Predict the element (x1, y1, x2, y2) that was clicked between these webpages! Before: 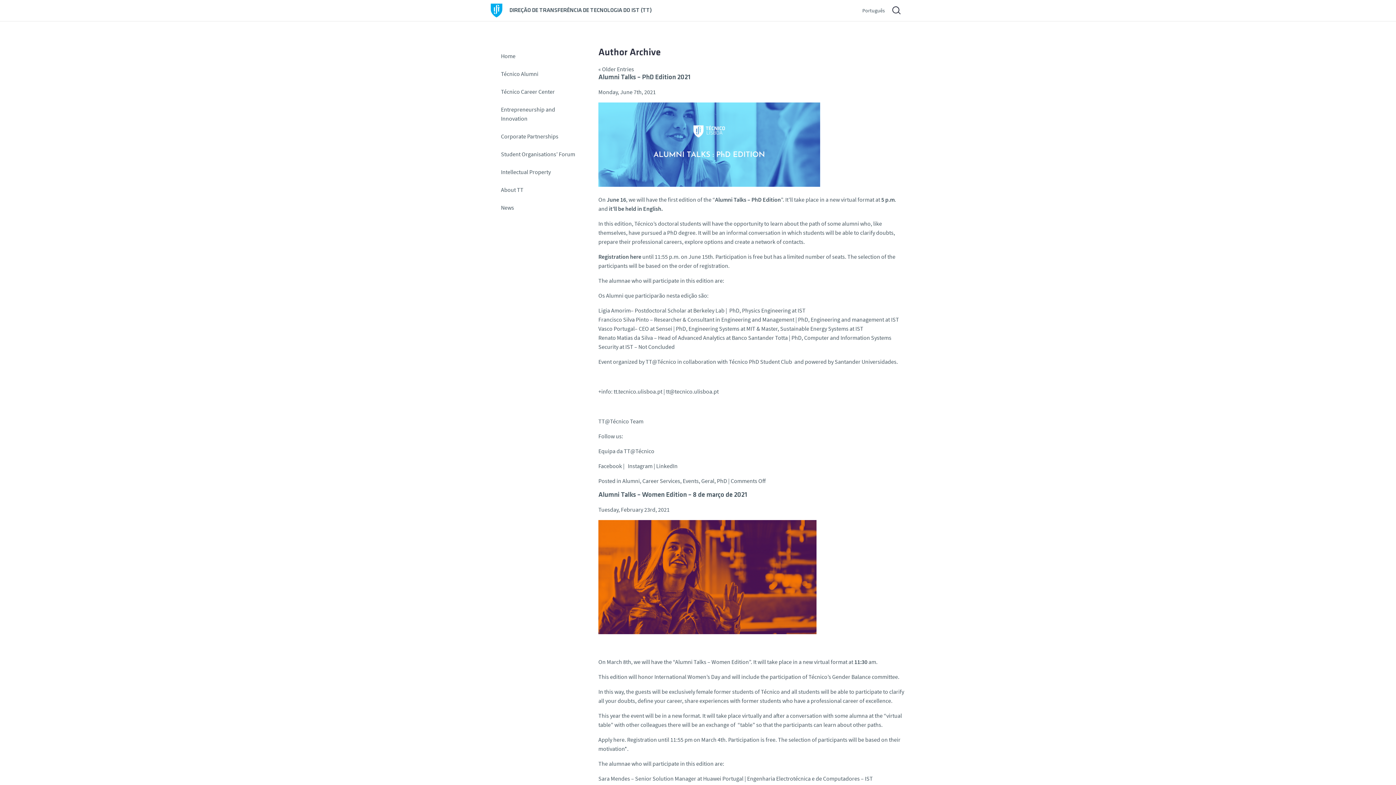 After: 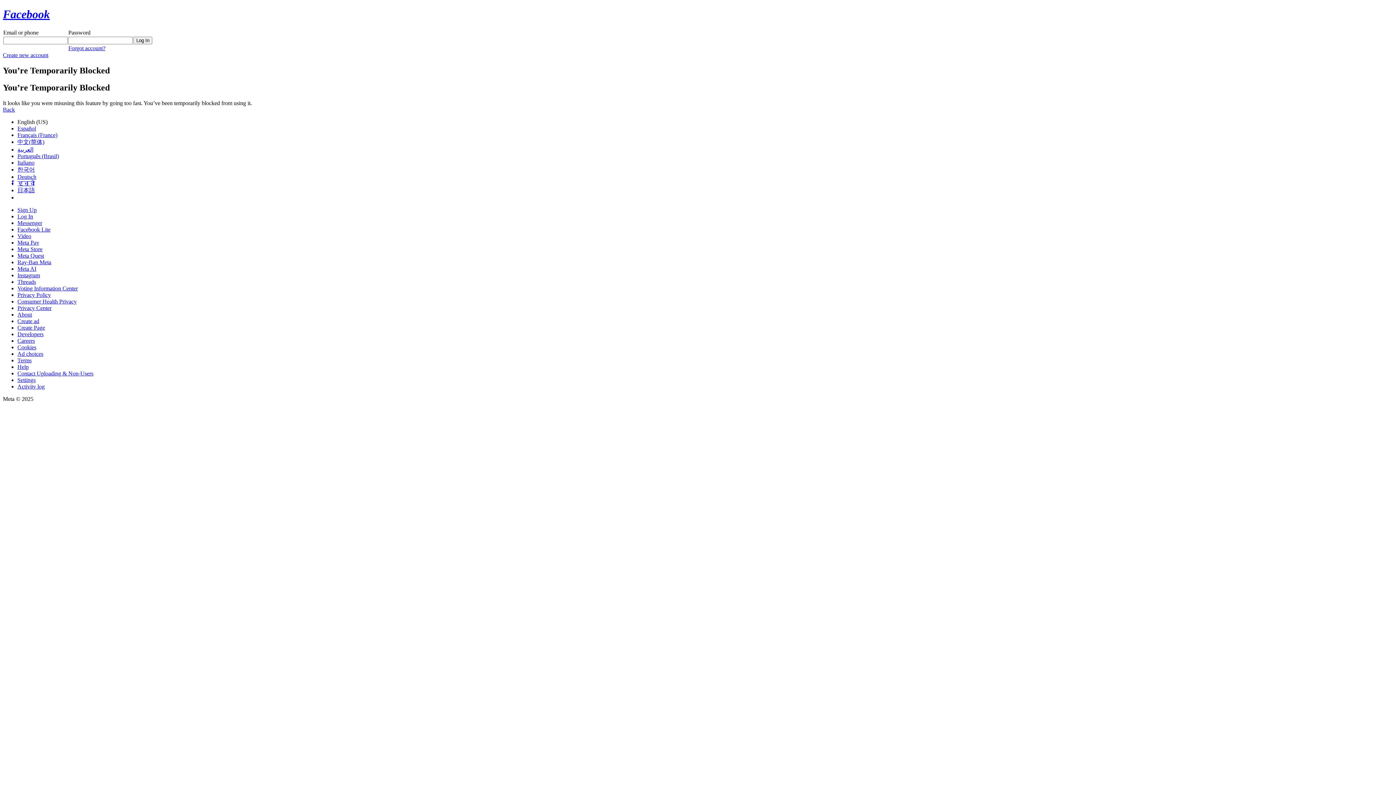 Action: bbox: (598, 462, 622, 469) label: Facebook